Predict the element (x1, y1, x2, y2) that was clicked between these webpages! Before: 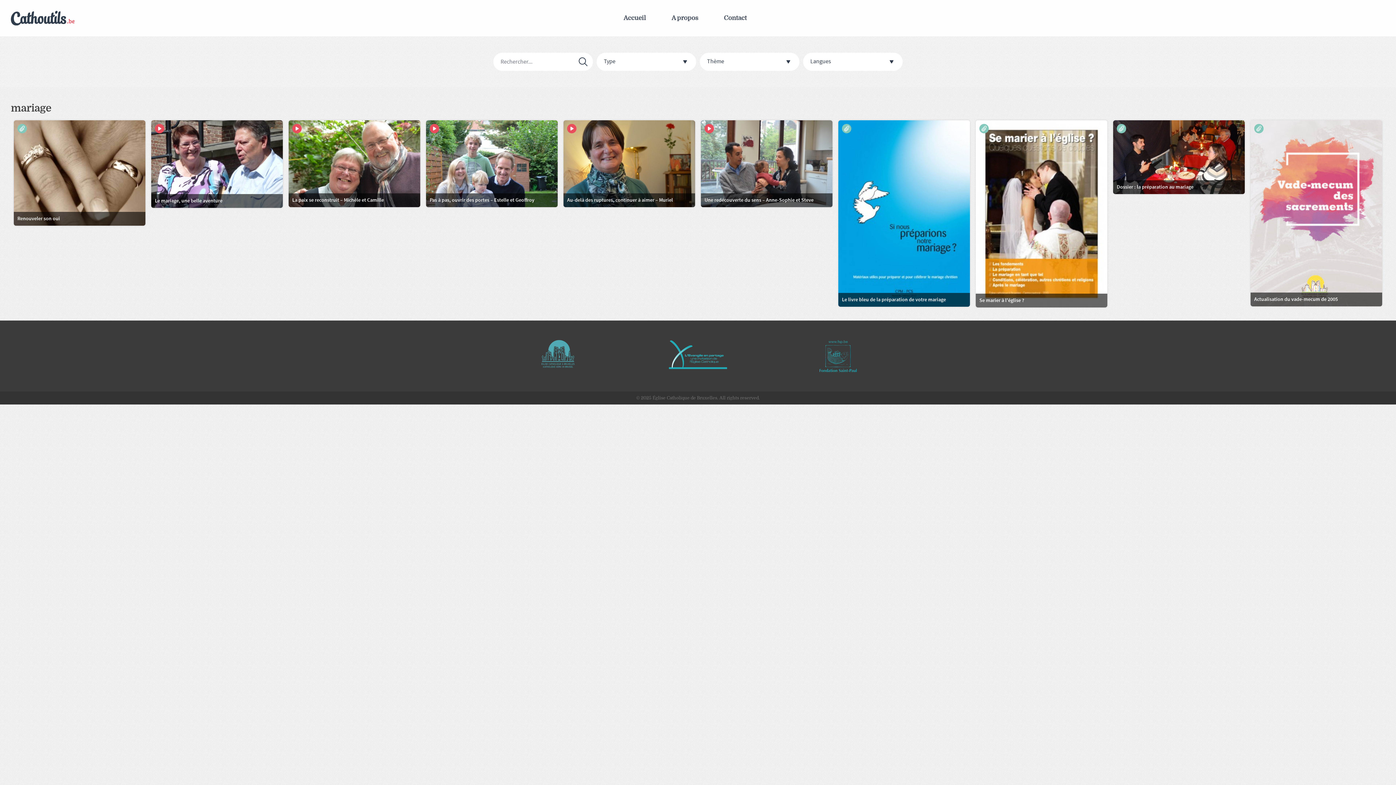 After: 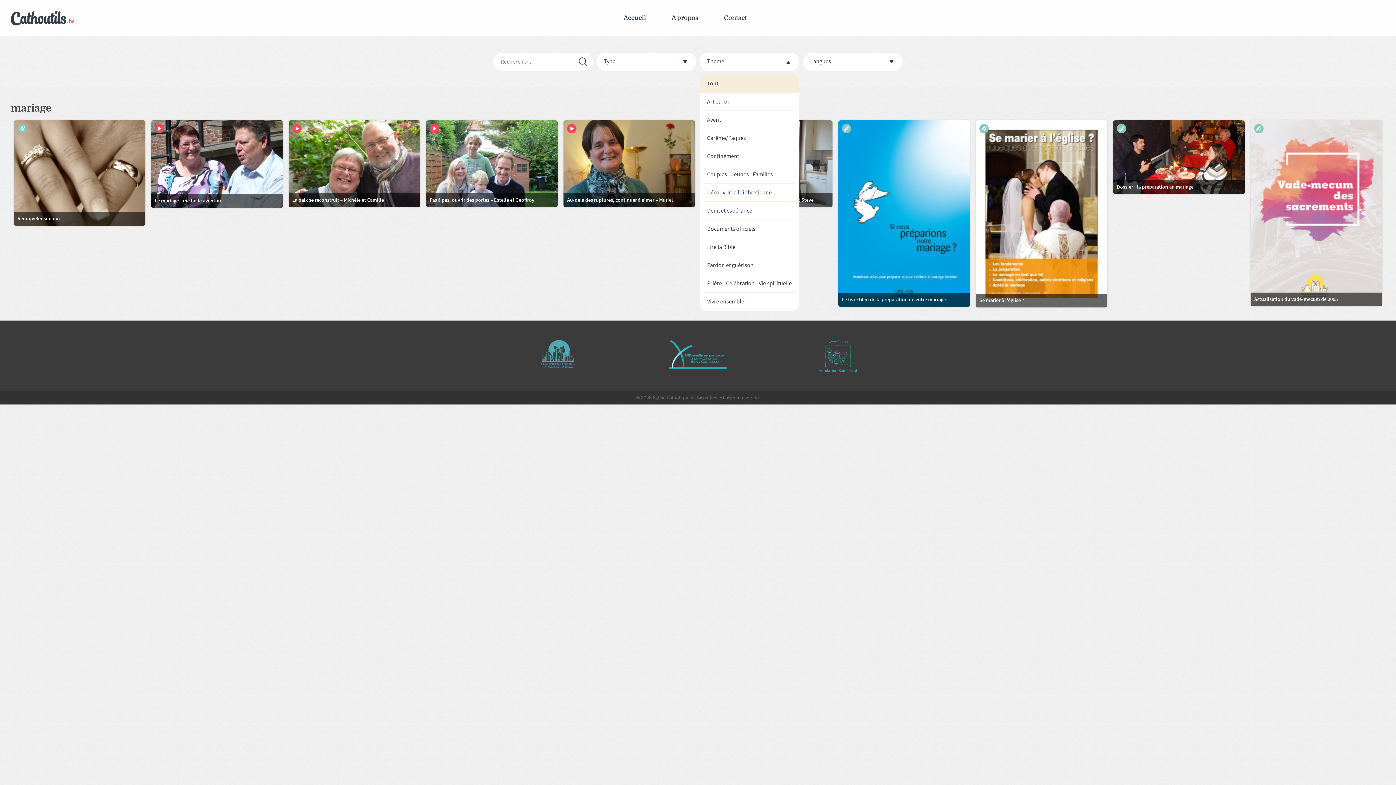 Action: bbox: (700, 52, 799, 70) label: Thème